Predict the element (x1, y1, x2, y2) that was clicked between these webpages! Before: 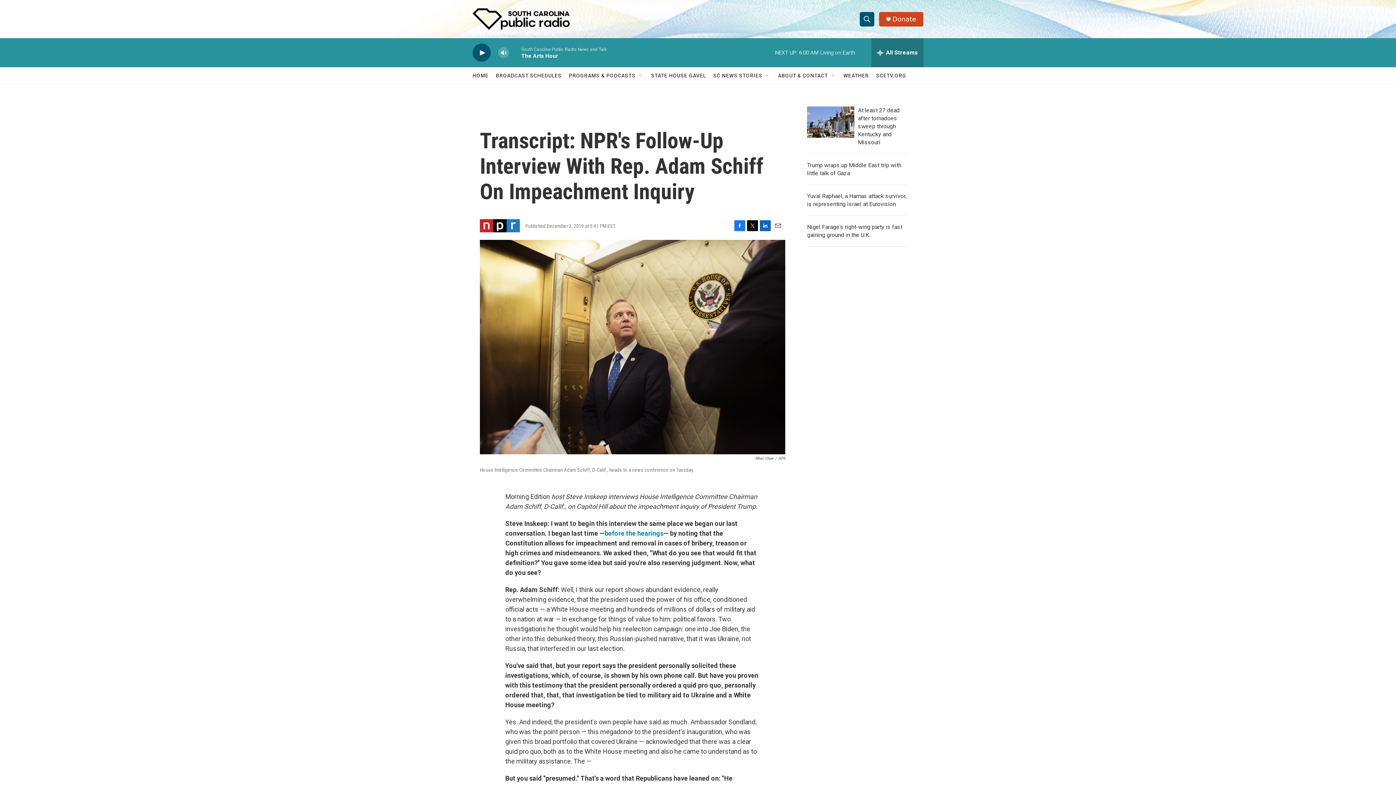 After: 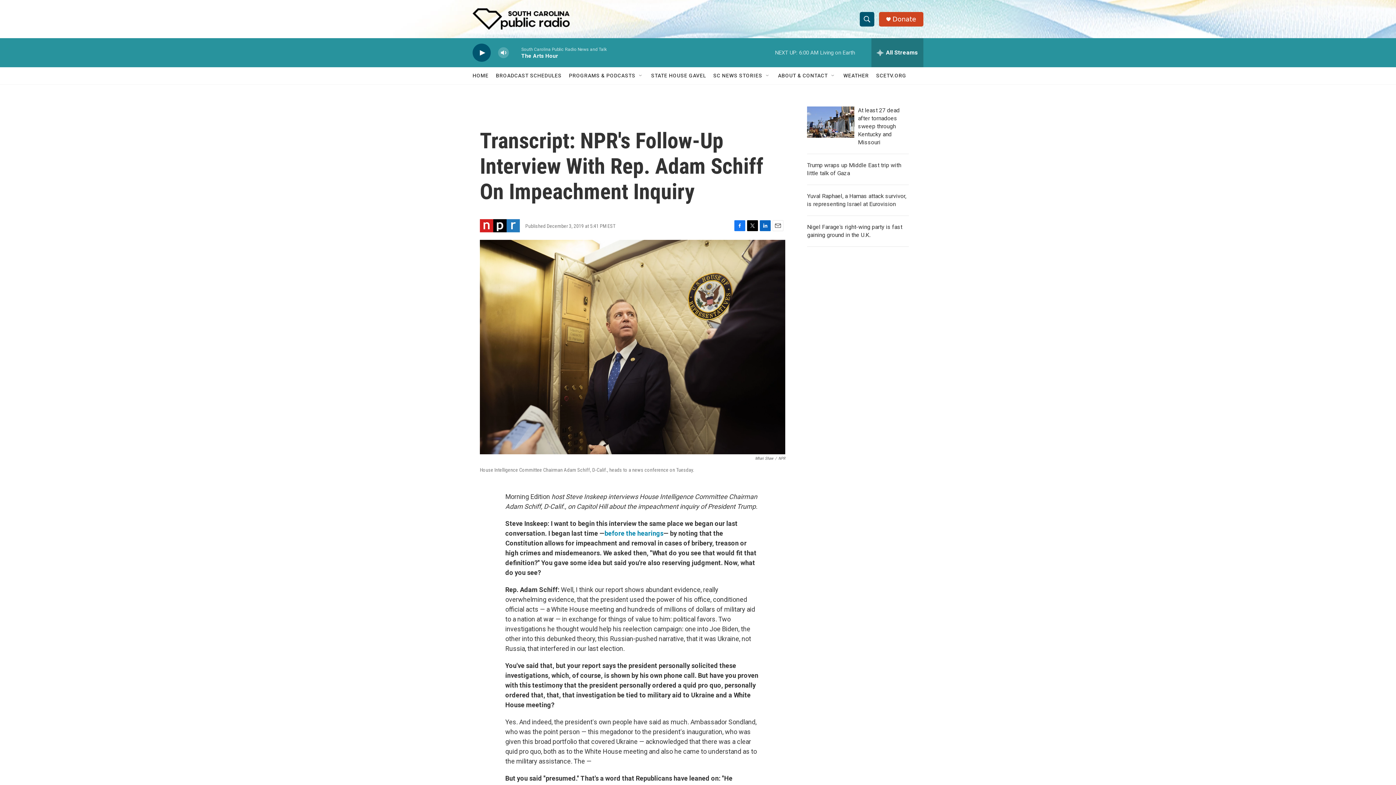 Action: bbox: (760, 220, 770, 231) label: LinkedIn